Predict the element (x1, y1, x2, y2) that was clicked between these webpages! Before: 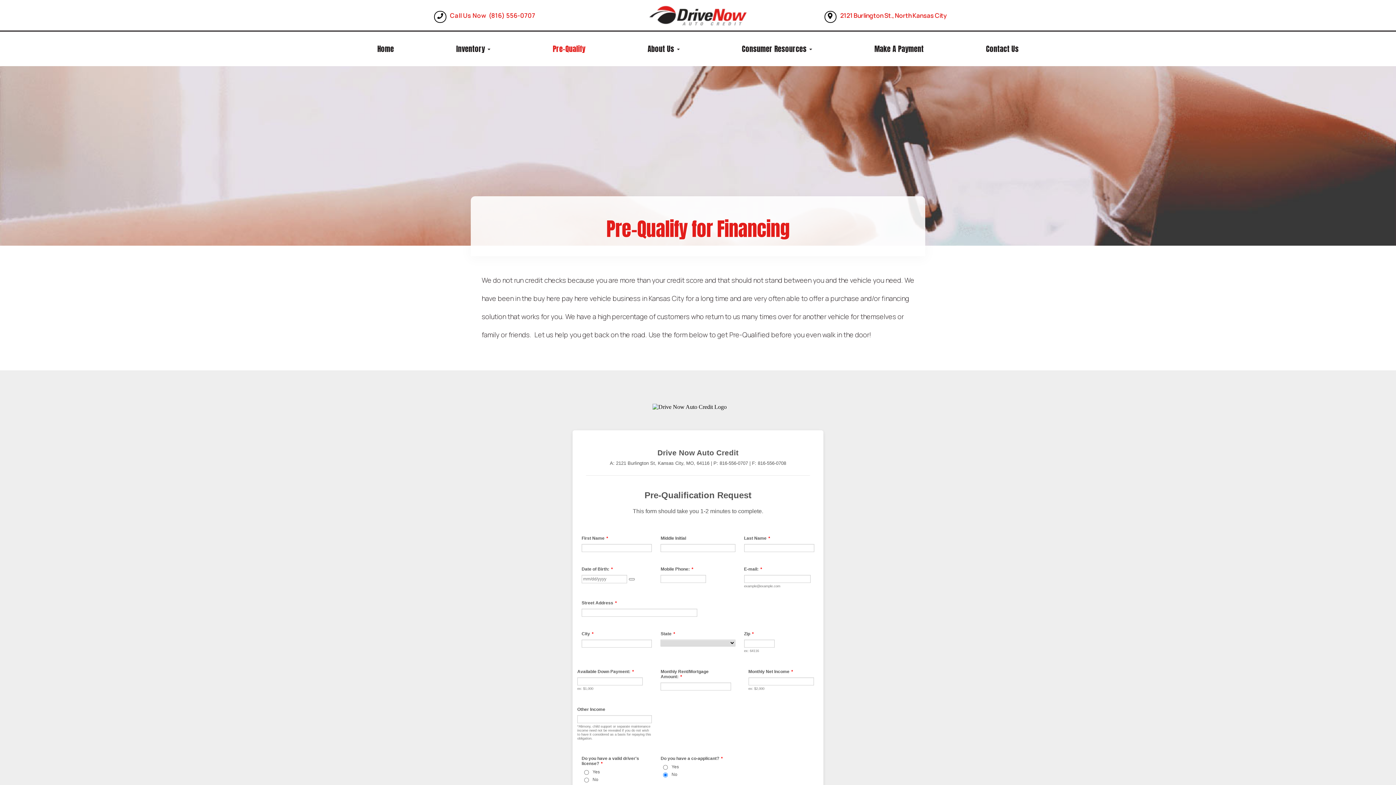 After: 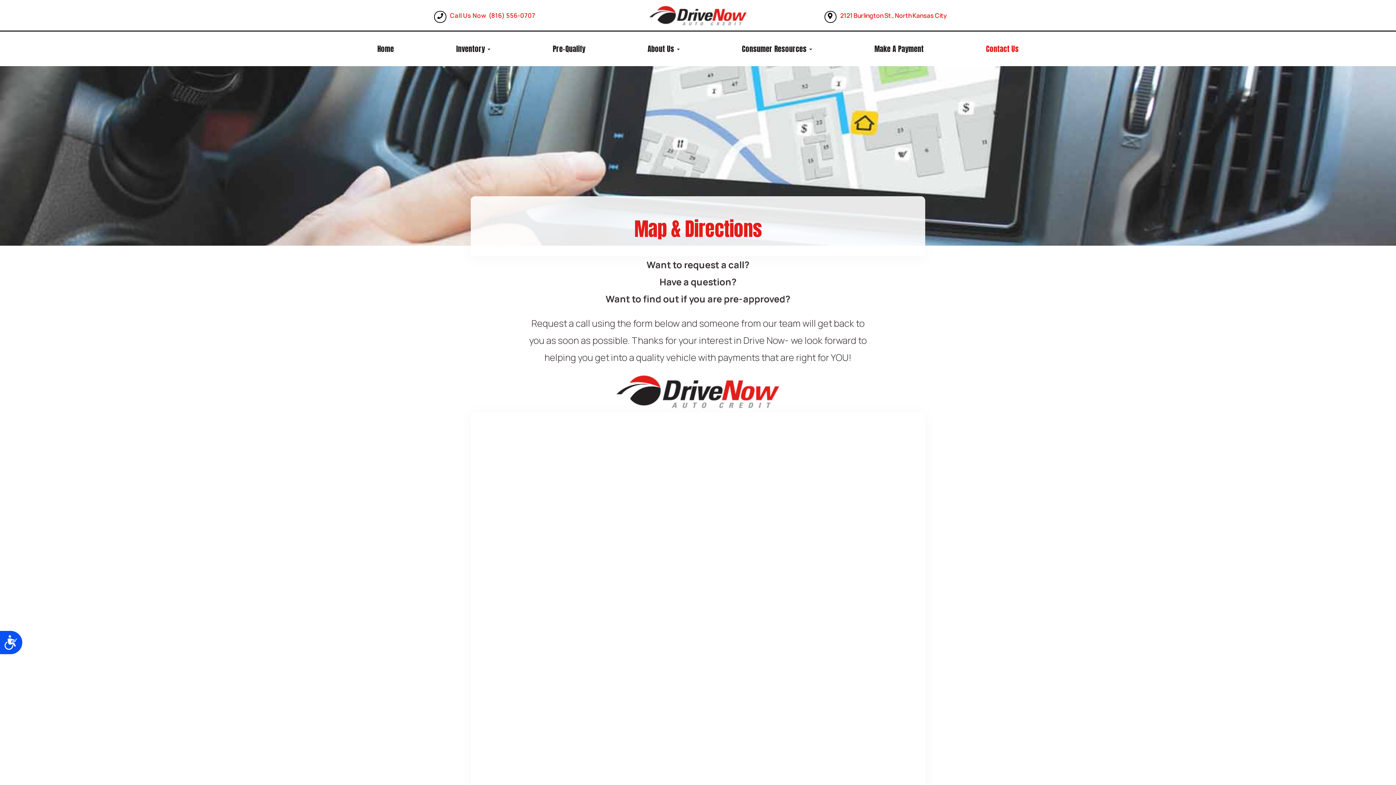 Action: bbox: (840, 11, 946, 19) label: 2121 Burlington St., North Kansas City